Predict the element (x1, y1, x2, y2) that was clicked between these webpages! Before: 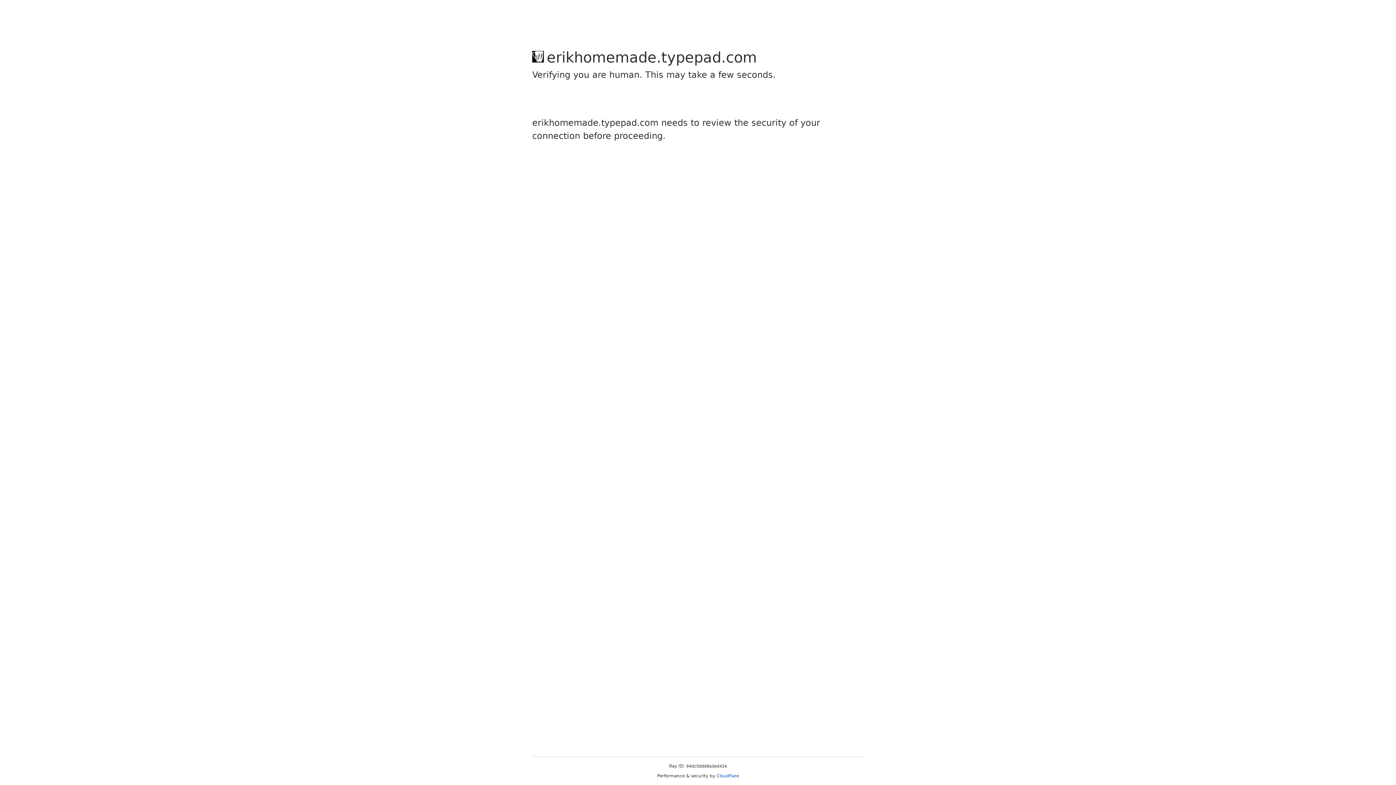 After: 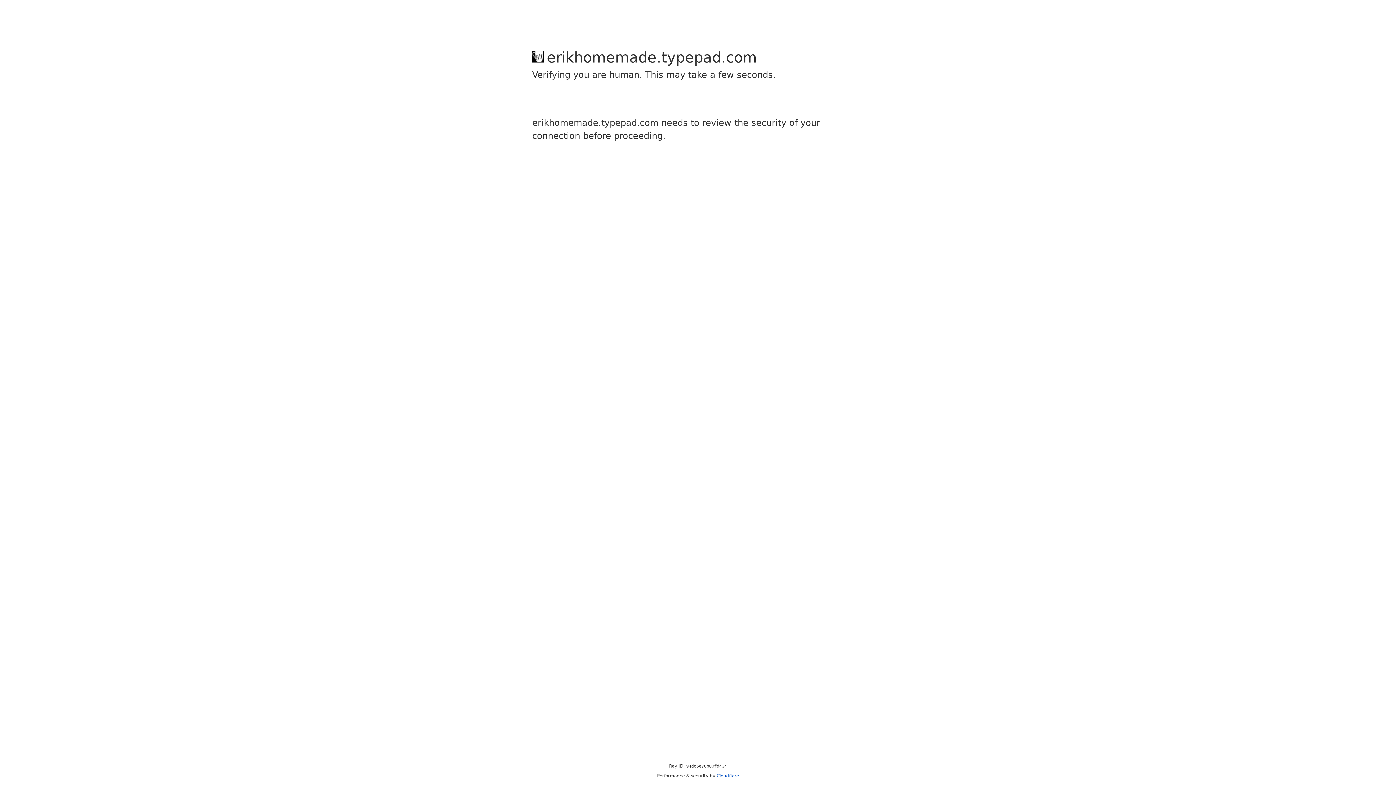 Action: label: Cloudflare bbox: (716, 773, 739, 778)